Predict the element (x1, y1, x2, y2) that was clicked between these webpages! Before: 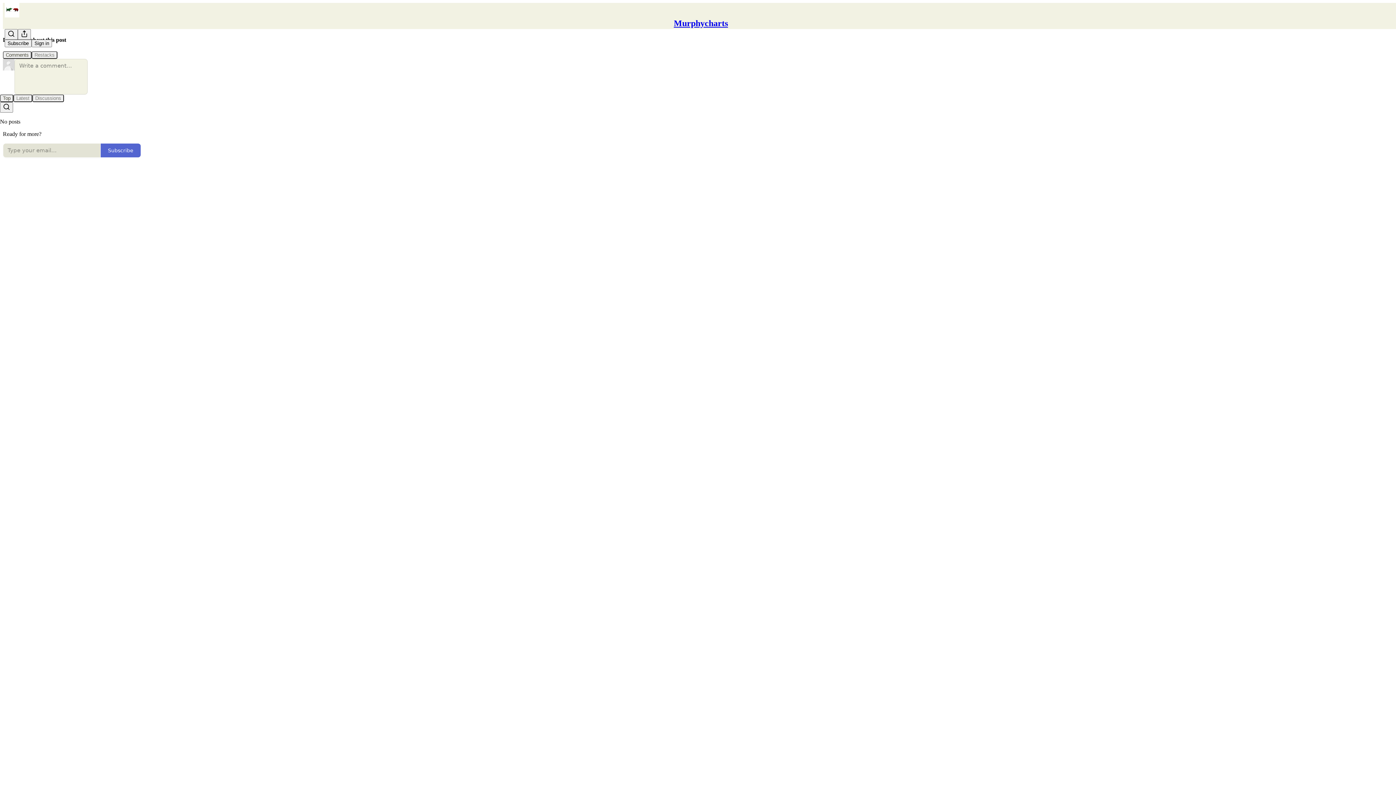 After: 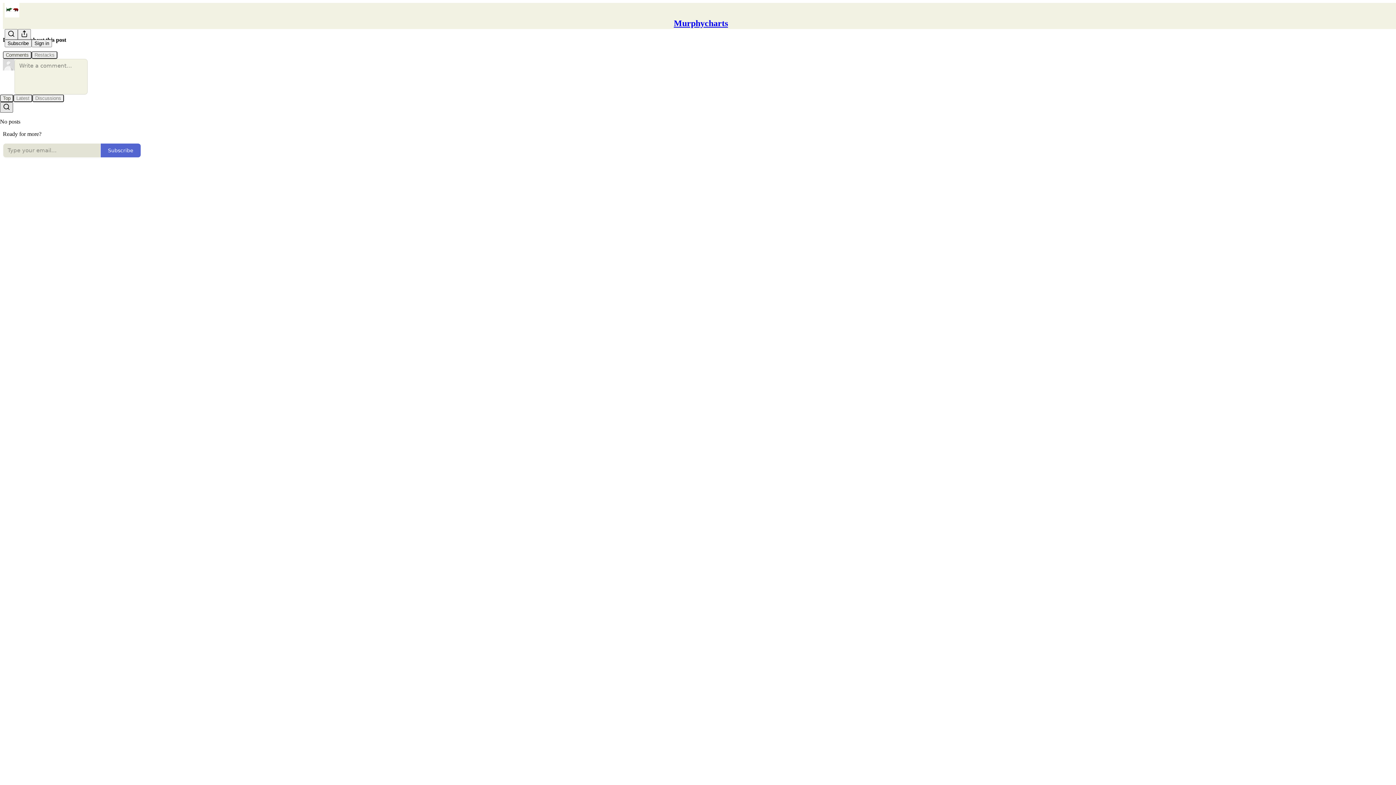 Action: bbox: (0, 102, 13, 112) label: Search